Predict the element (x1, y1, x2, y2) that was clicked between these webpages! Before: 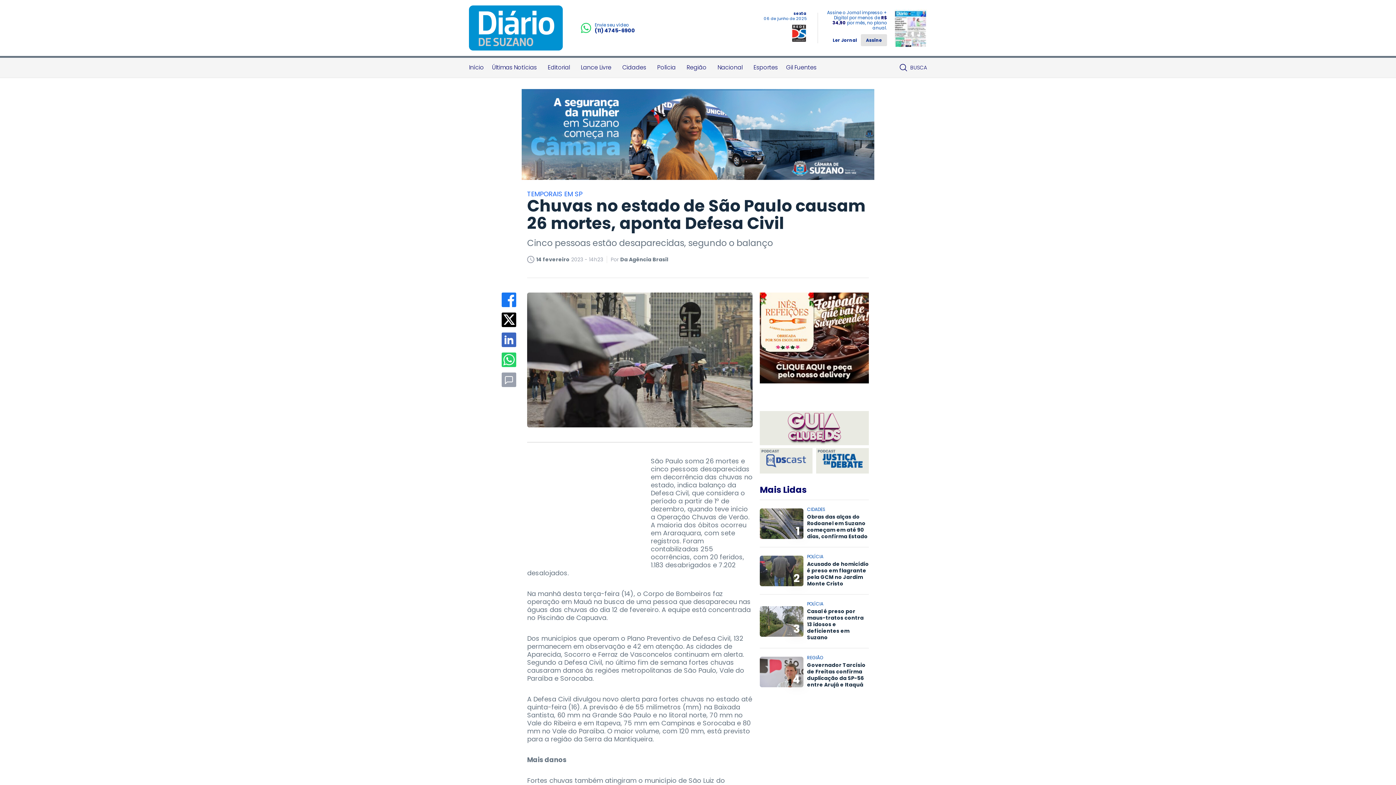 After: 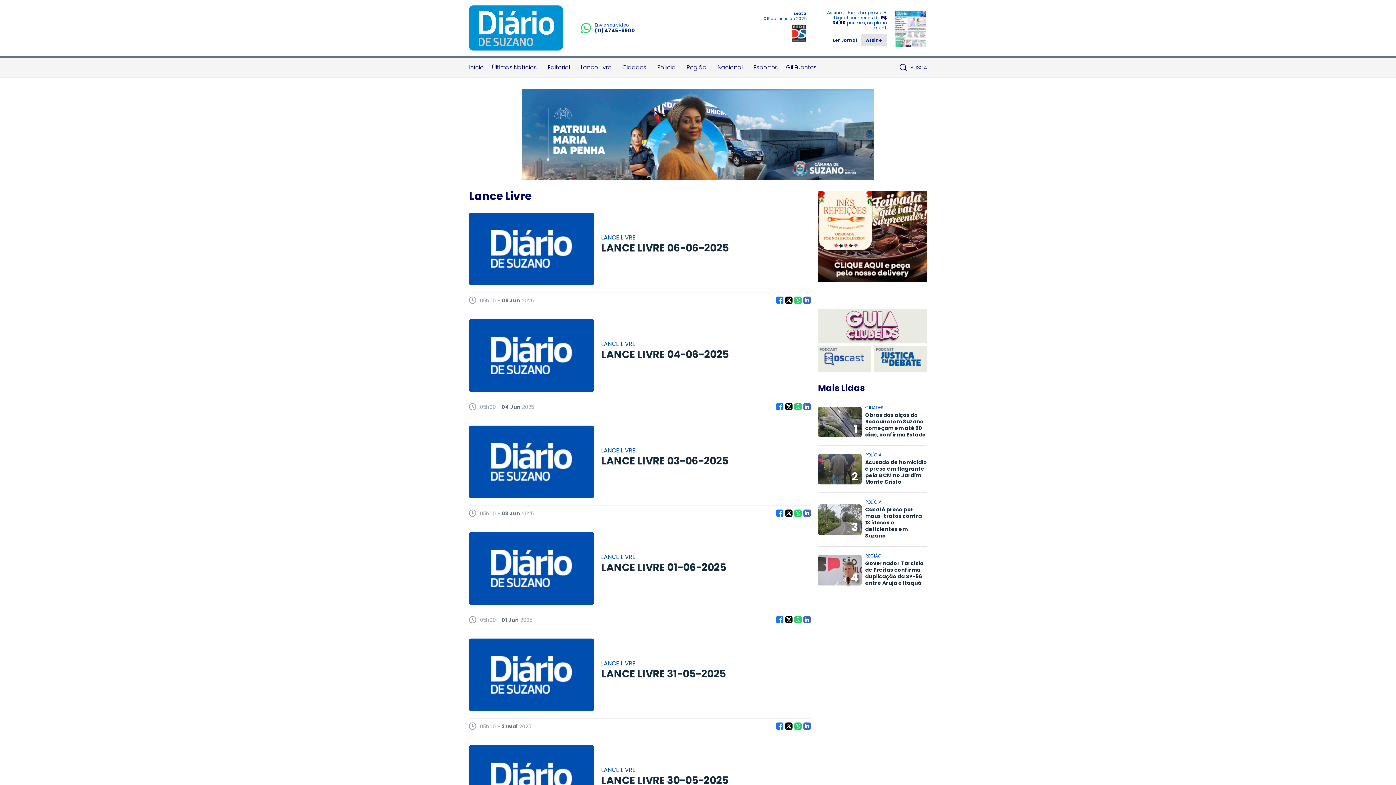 Action: bbox: (580, 63, 611, 72) label: Lance Livre